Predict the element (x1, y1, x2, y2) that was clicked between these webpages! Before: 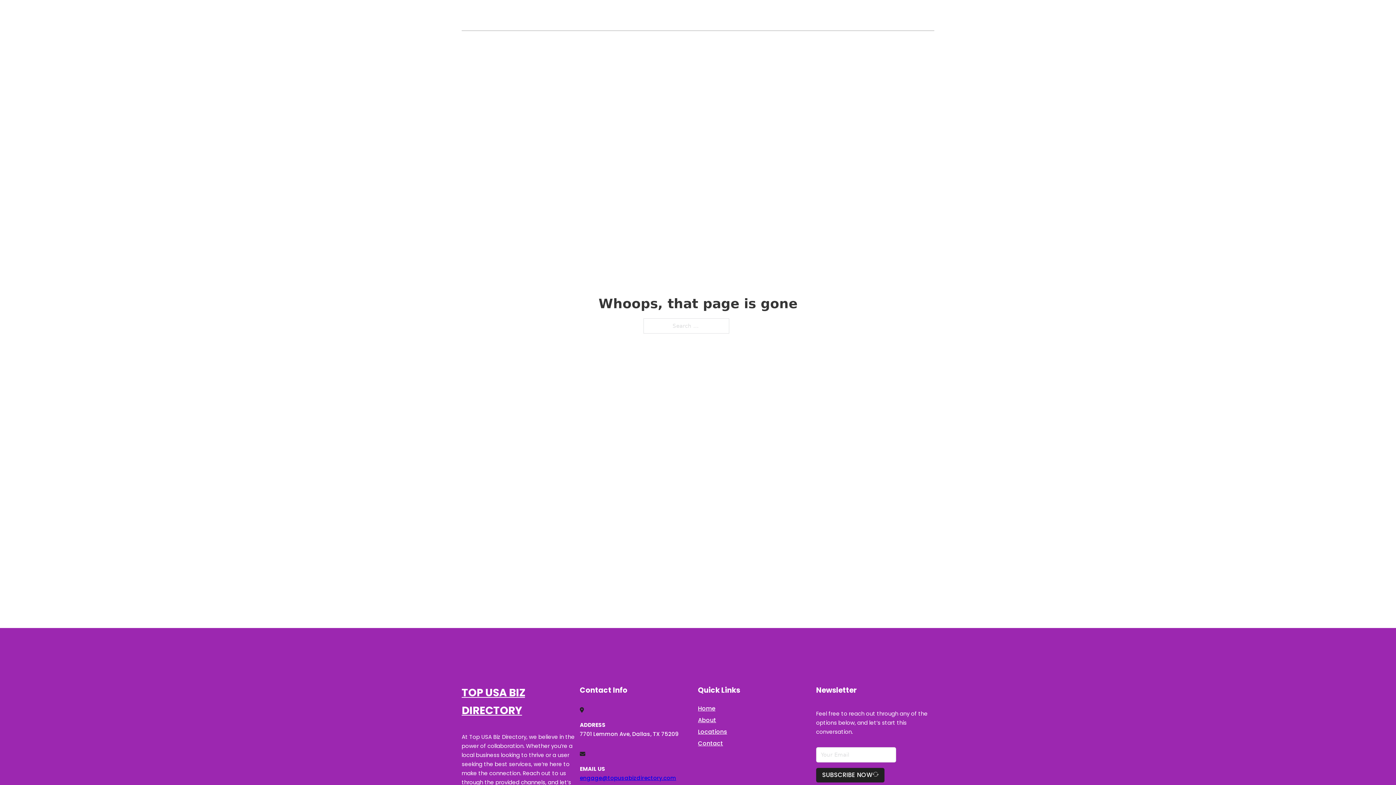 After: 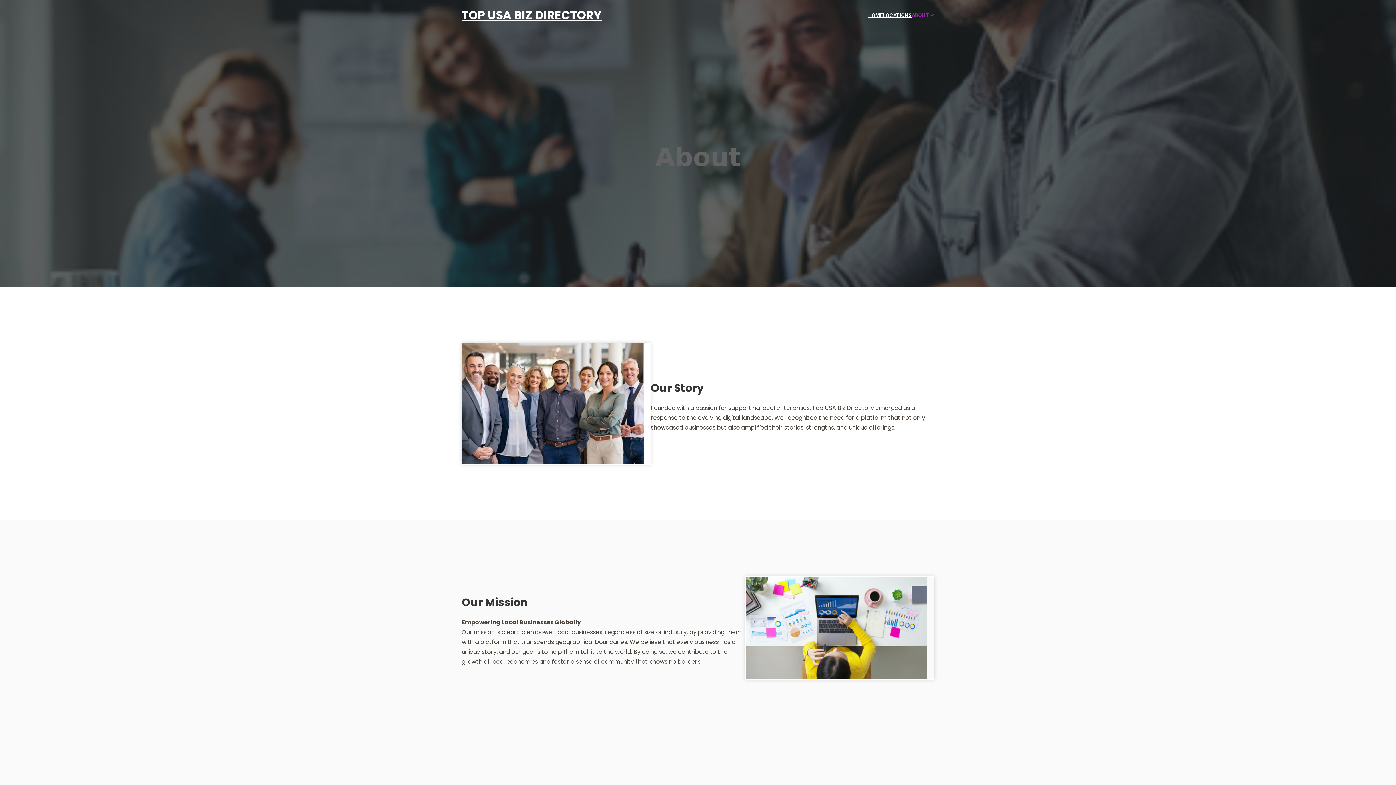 Action: label: About bbox: (698, 715, 716, 725)